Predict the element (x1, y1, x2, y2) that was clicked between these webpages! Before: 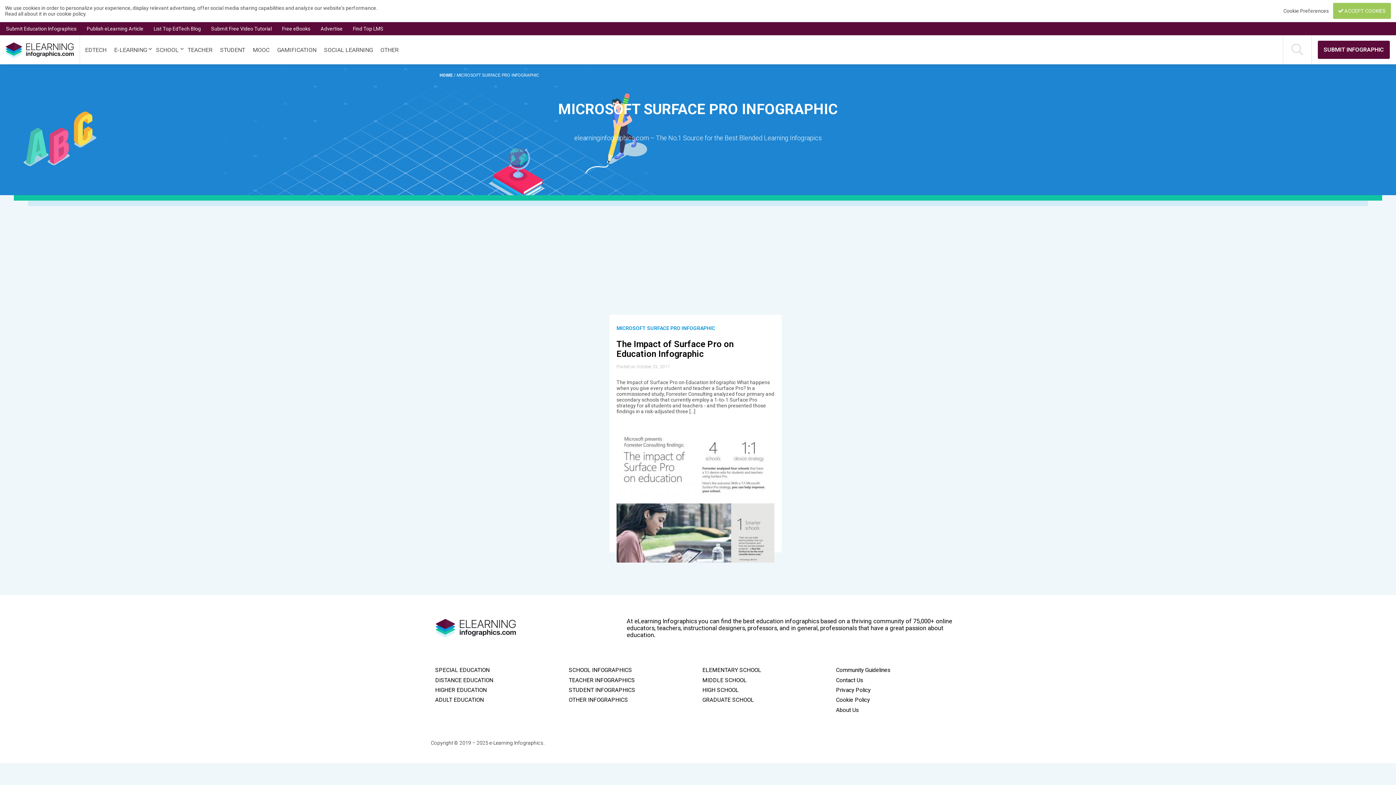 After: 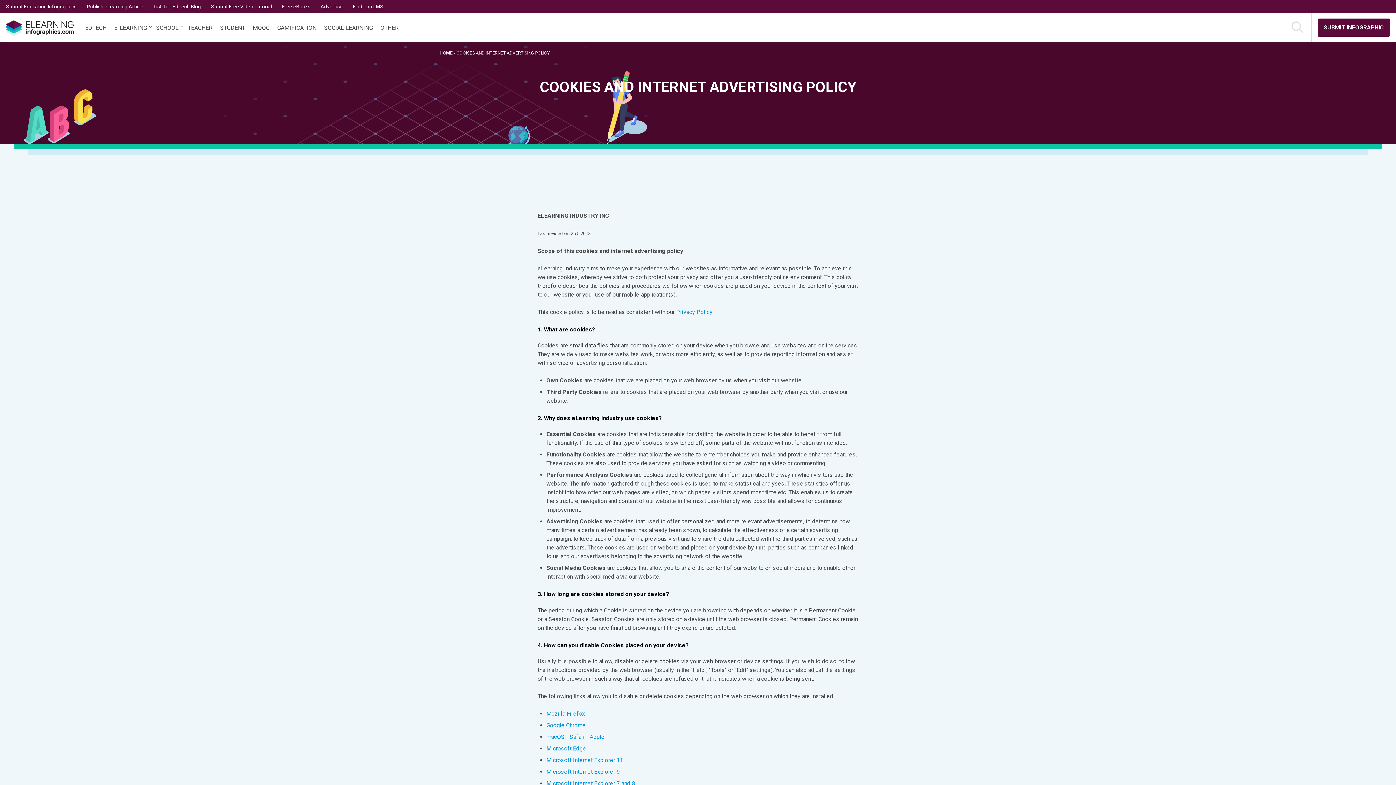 Action: label: Cookie Policy bbox: (836, 696, 870, 705)